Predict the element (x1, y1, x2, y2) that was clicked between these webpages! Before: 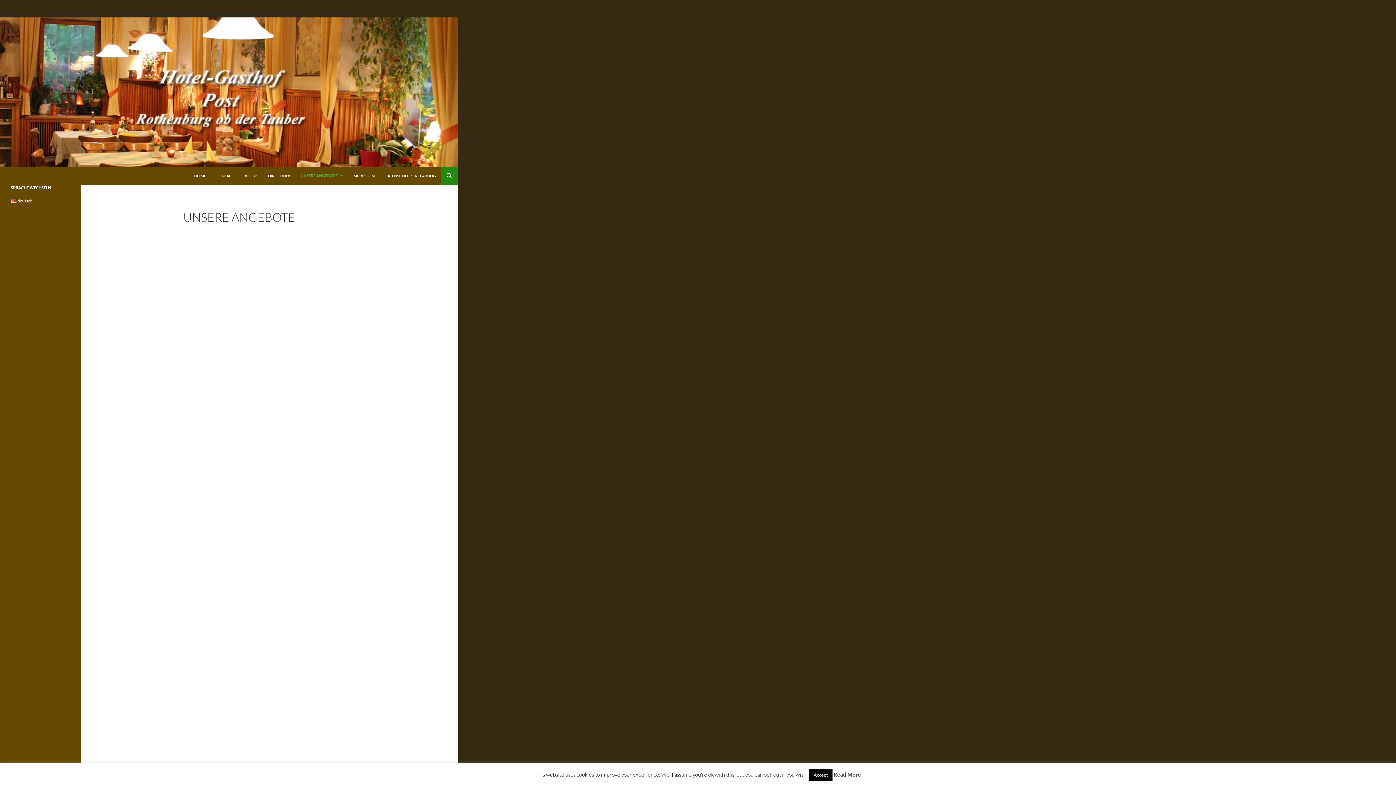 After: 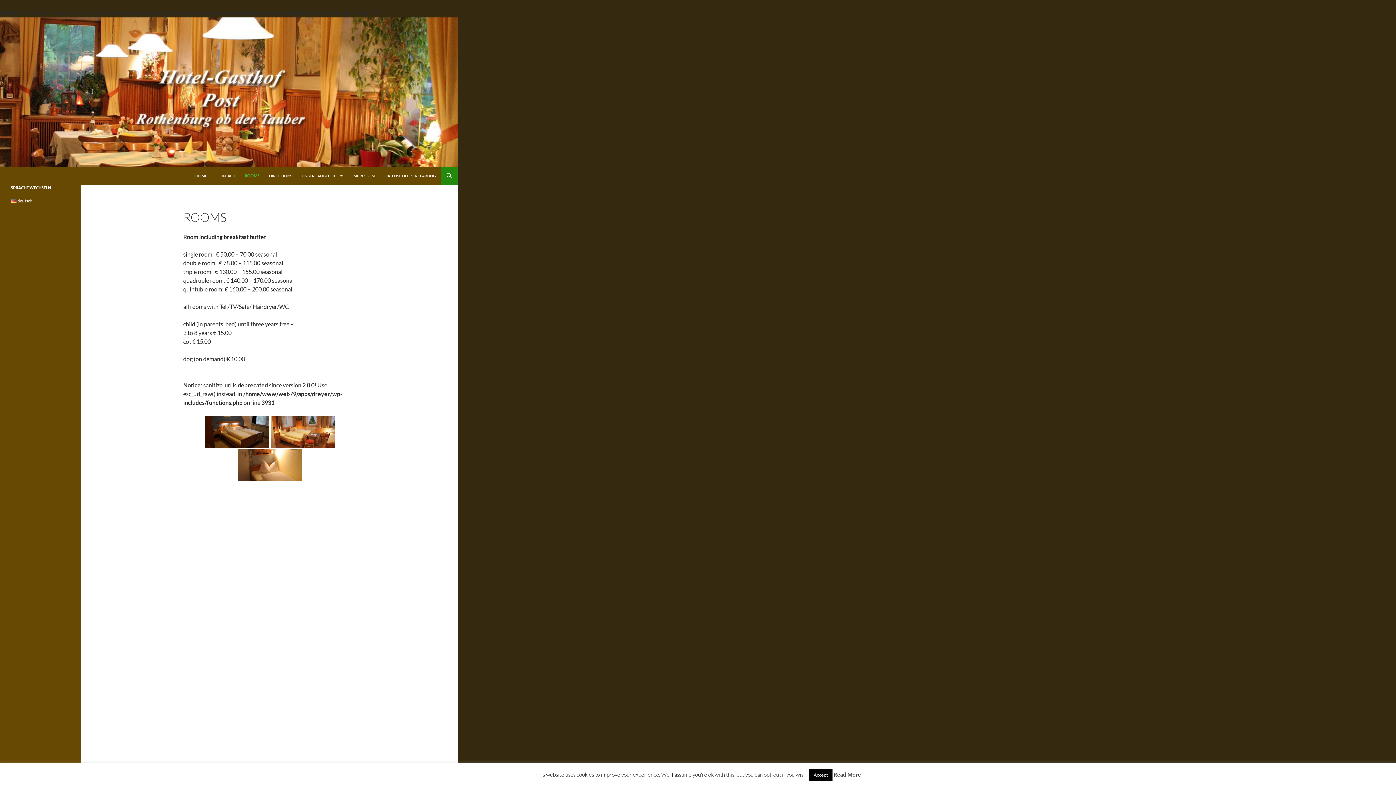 Action: label: ROOMS bbox: (239, 167, 262, 184)